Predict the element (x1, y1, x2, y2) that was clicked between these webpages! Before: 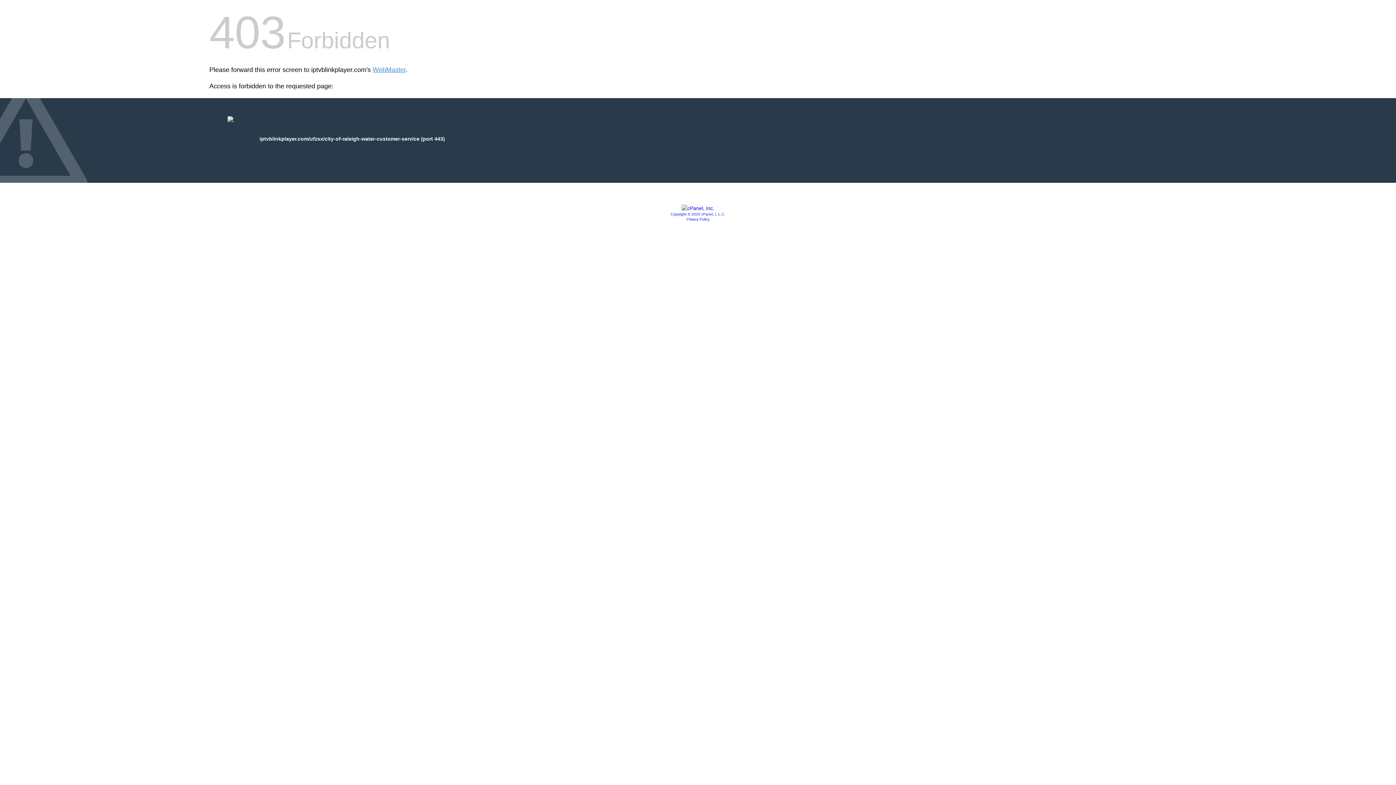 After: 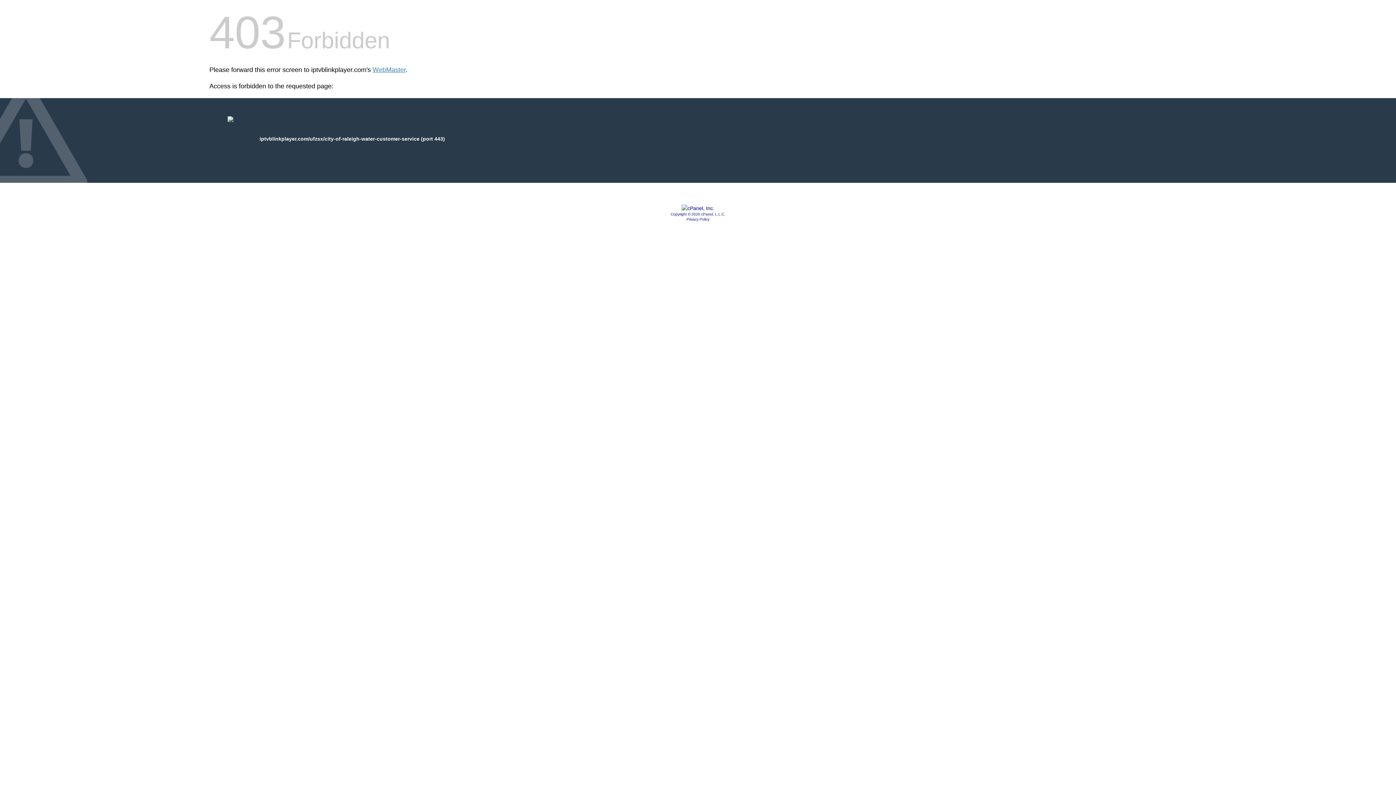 Action: bbox: (686, 217, 709, 221) label: Privacy Policy